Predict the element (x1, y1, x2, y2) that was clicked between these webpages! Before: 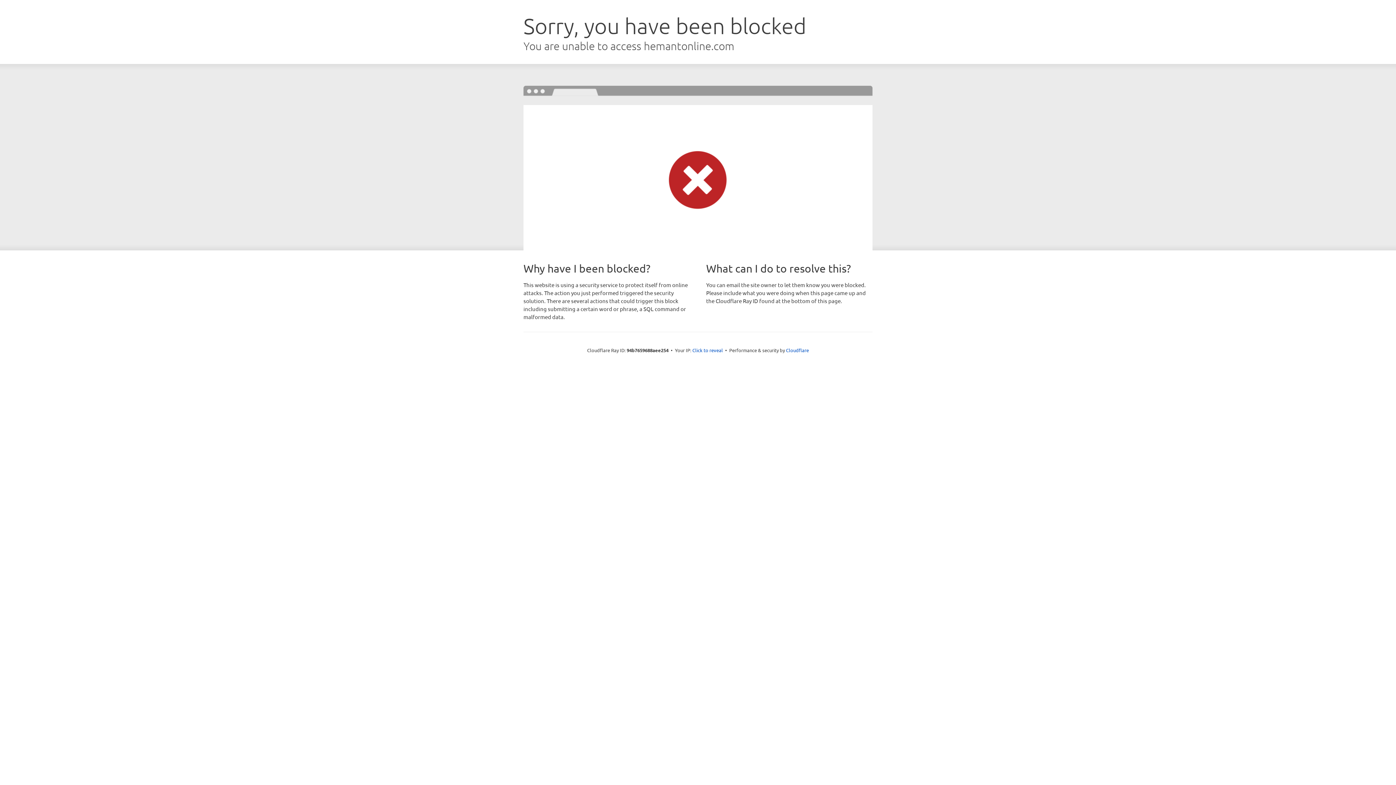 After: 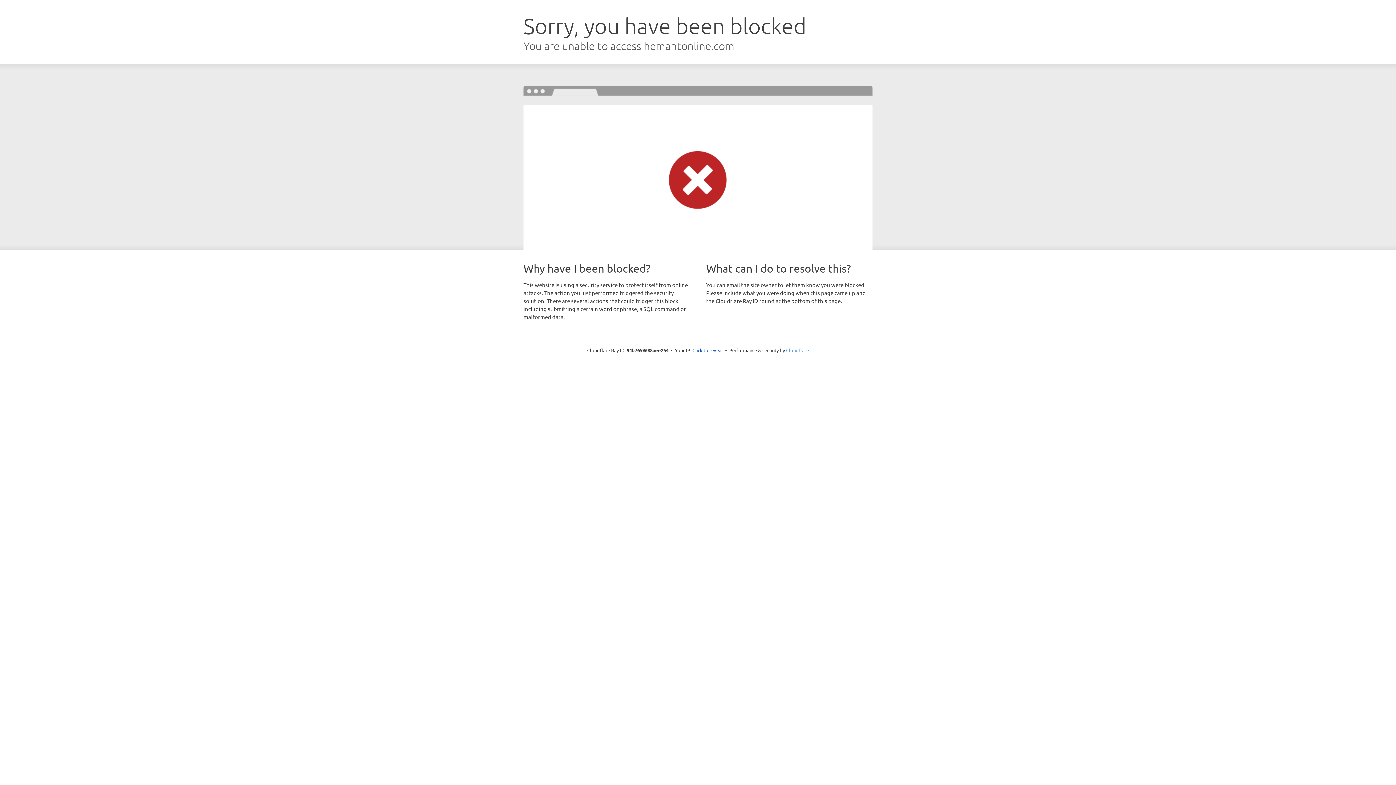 Action: label: Cloudflare bbox: (786, 347, 809, 353)